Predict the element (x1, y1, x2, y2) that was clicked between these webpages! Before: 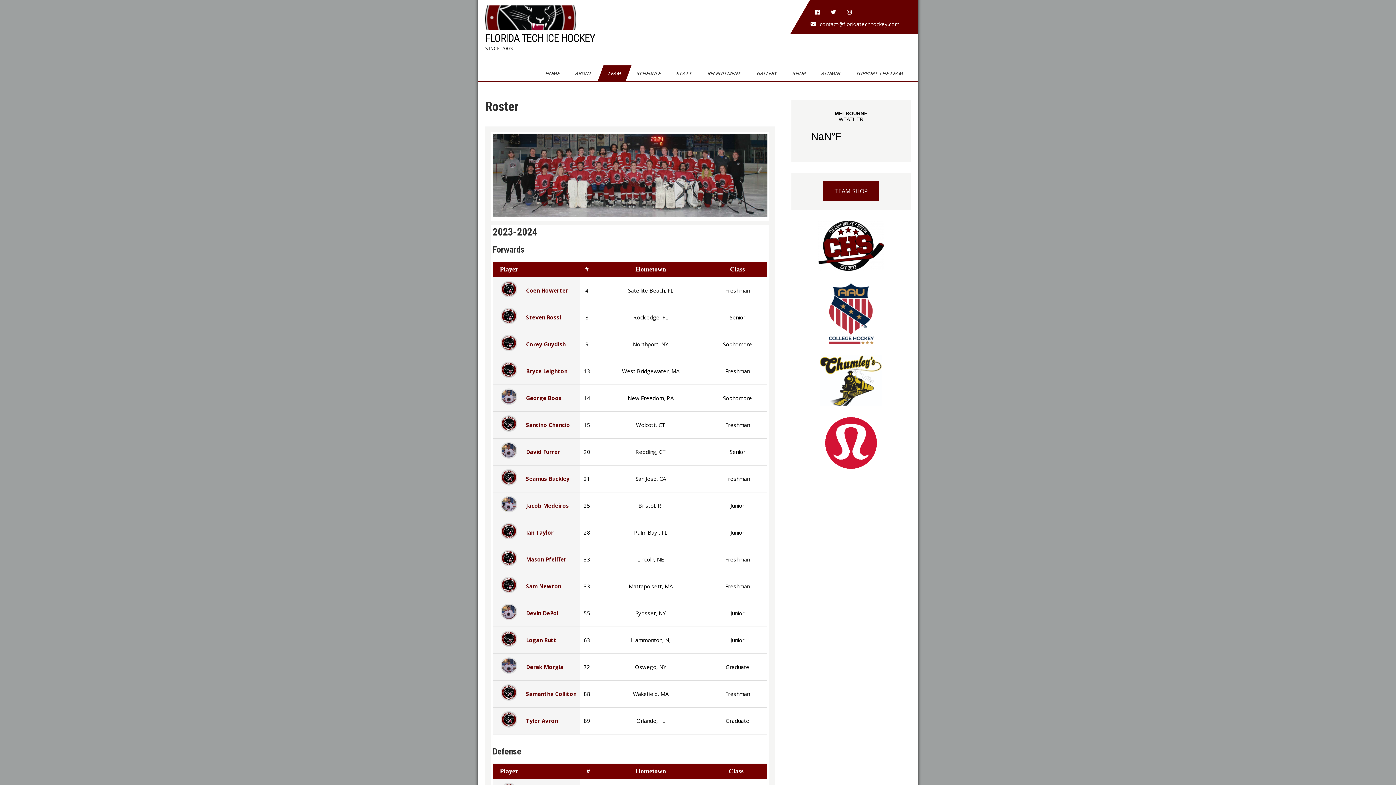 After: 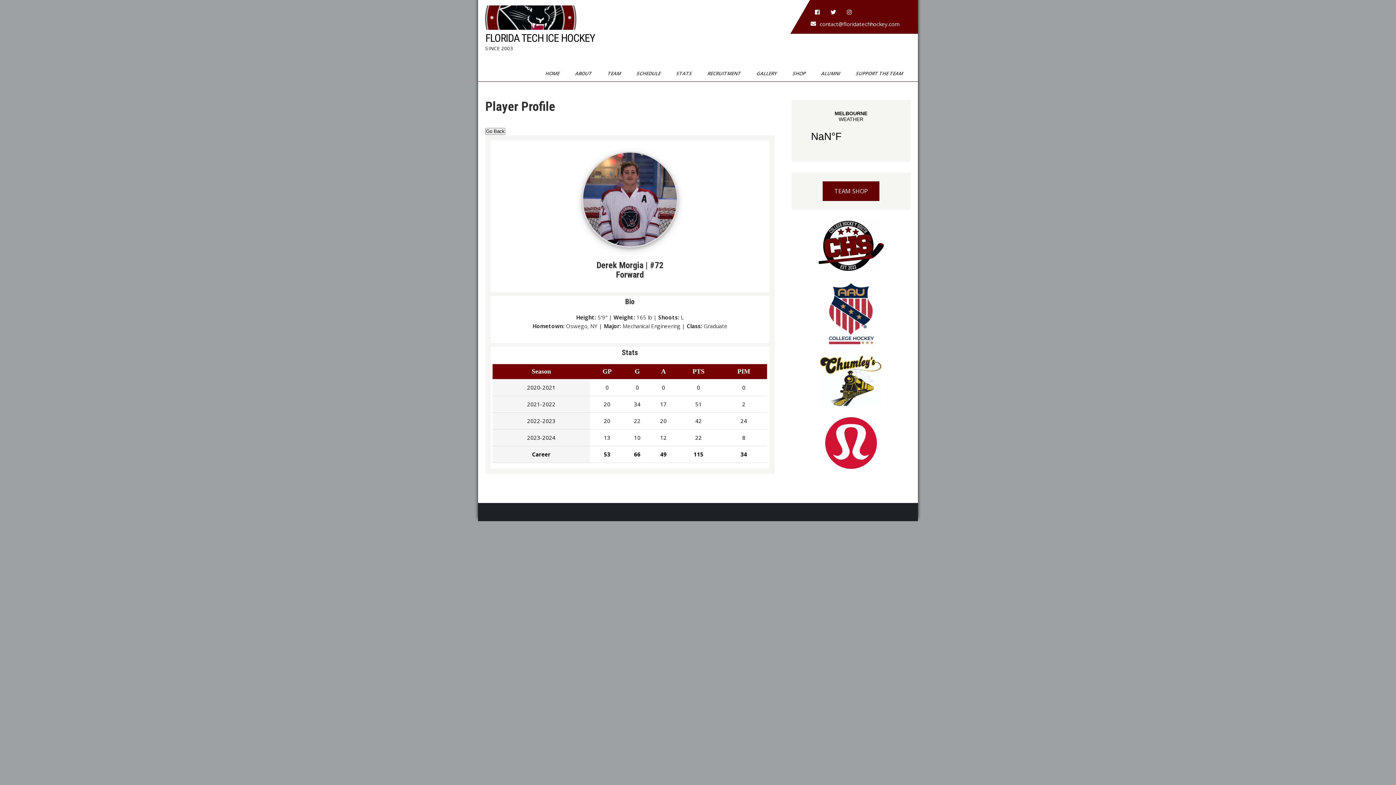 Action: label: Derek Morgia bbox: (526, 663, 563, 670)